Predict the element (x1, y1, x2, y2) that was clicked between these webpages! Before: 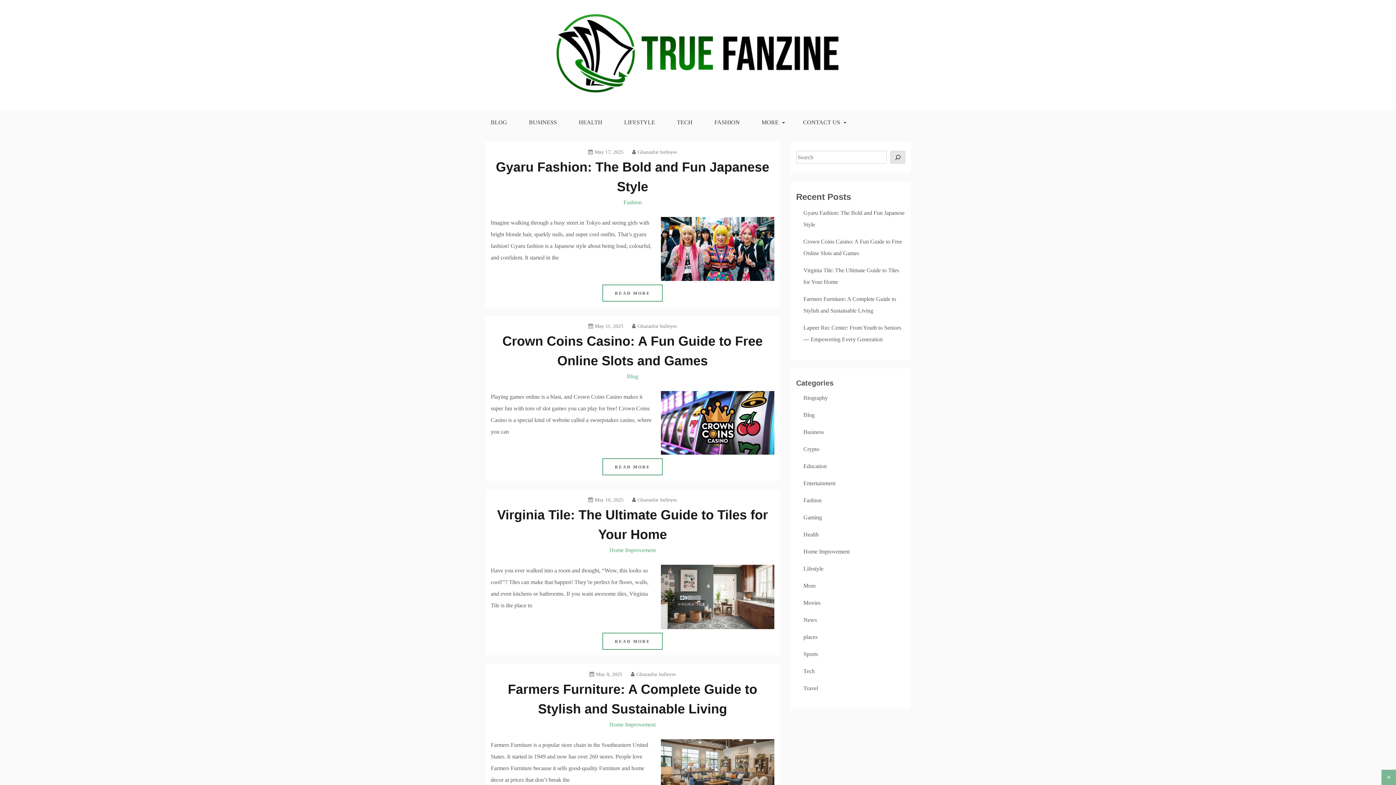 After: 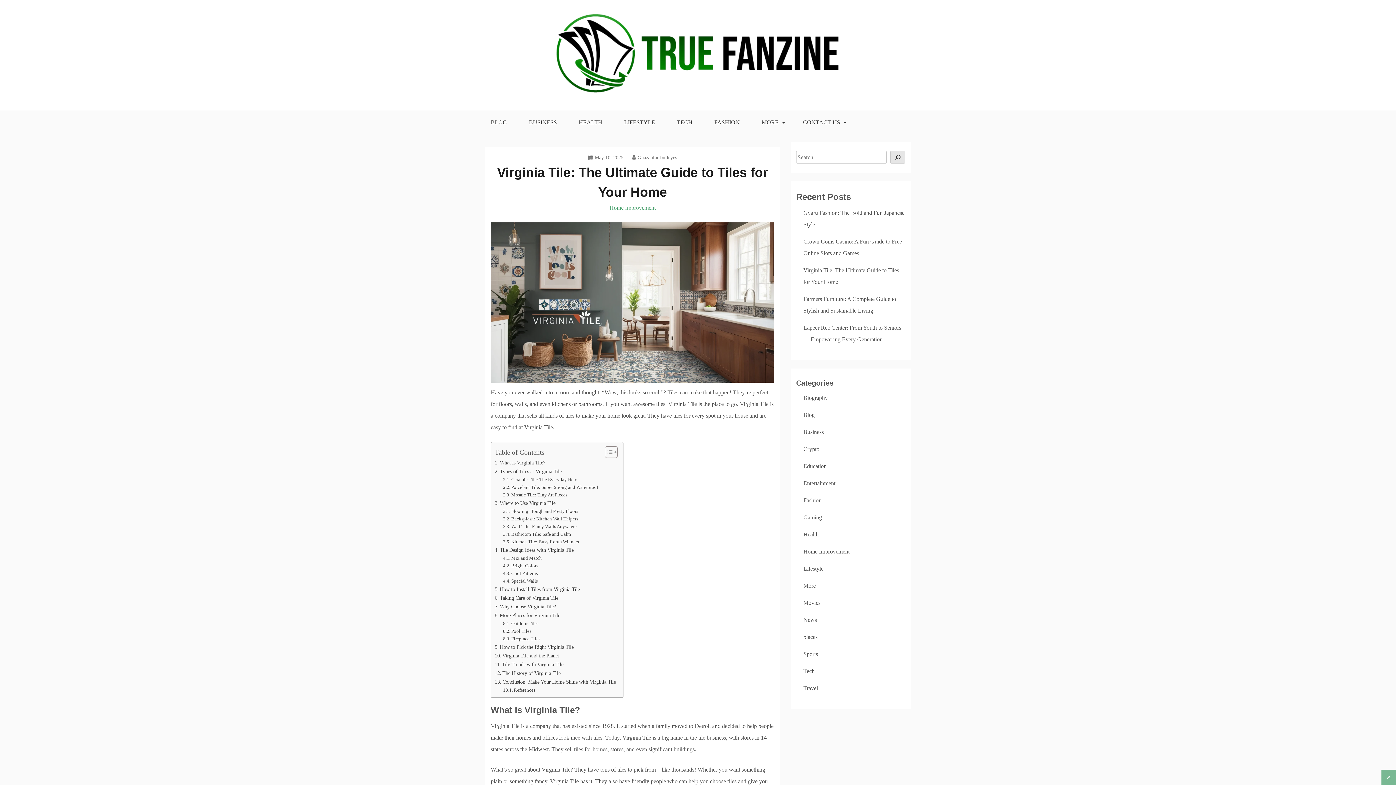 Action: bbox: (588, 497, 623, 503) label: May 10, 2025